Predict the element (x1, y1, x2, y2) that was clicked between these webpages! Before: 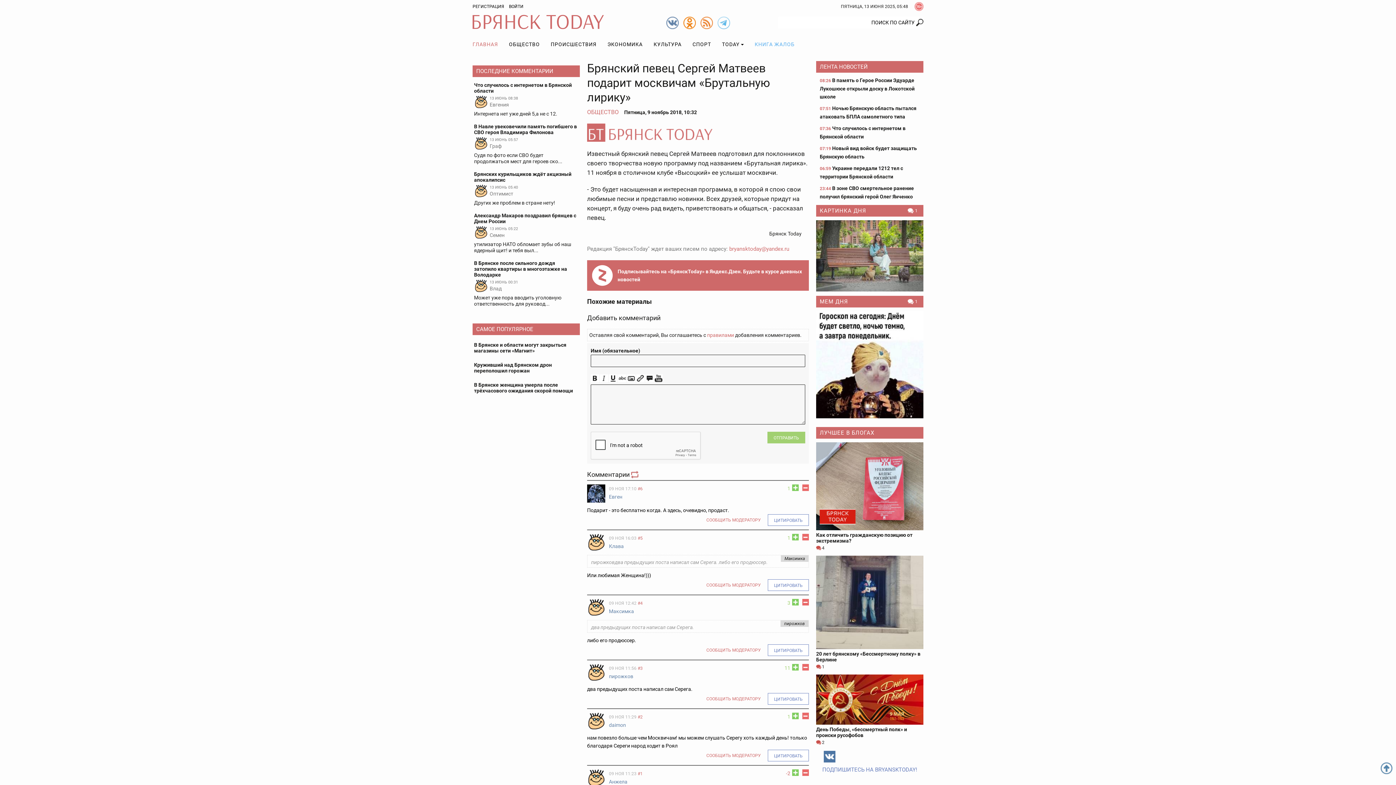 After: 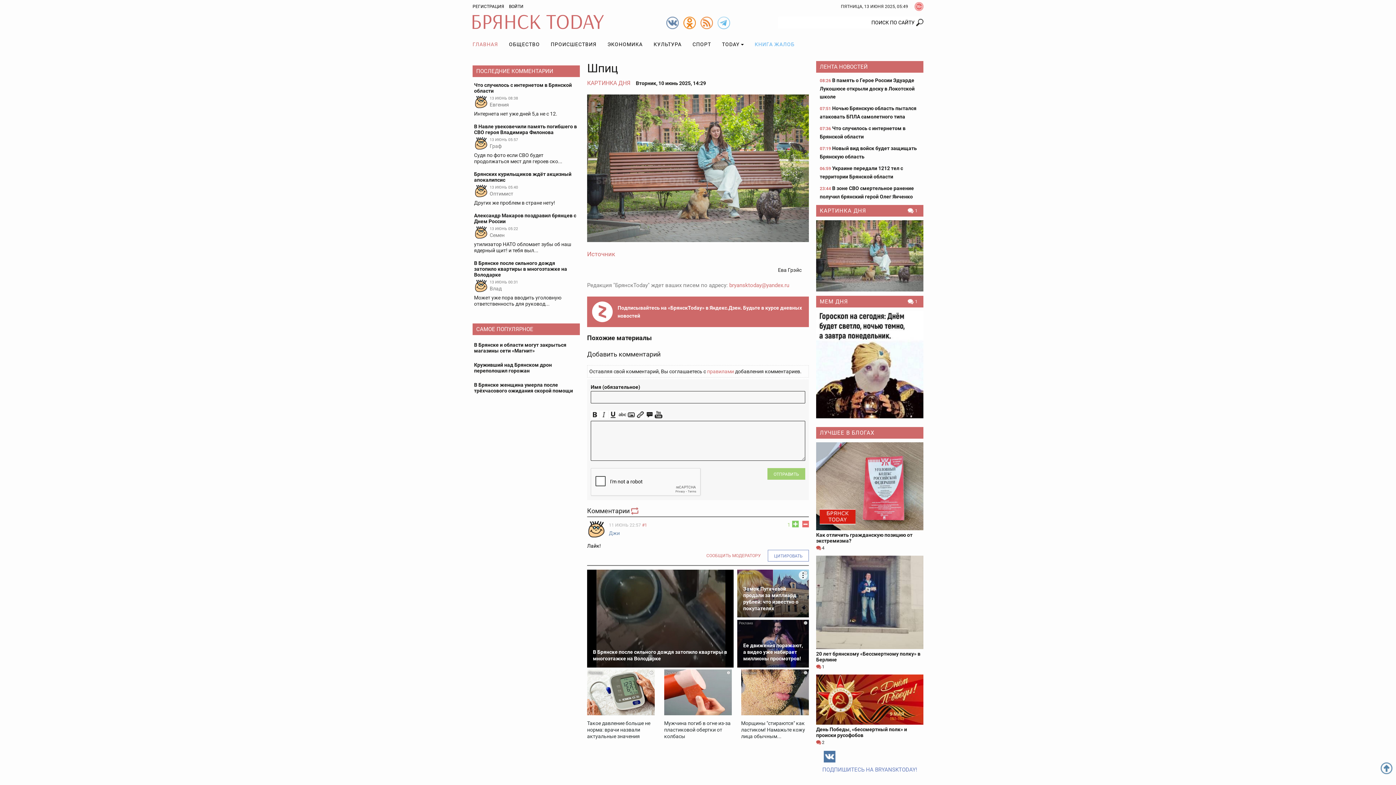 Action: bbox: (816, 220, 923, 291)